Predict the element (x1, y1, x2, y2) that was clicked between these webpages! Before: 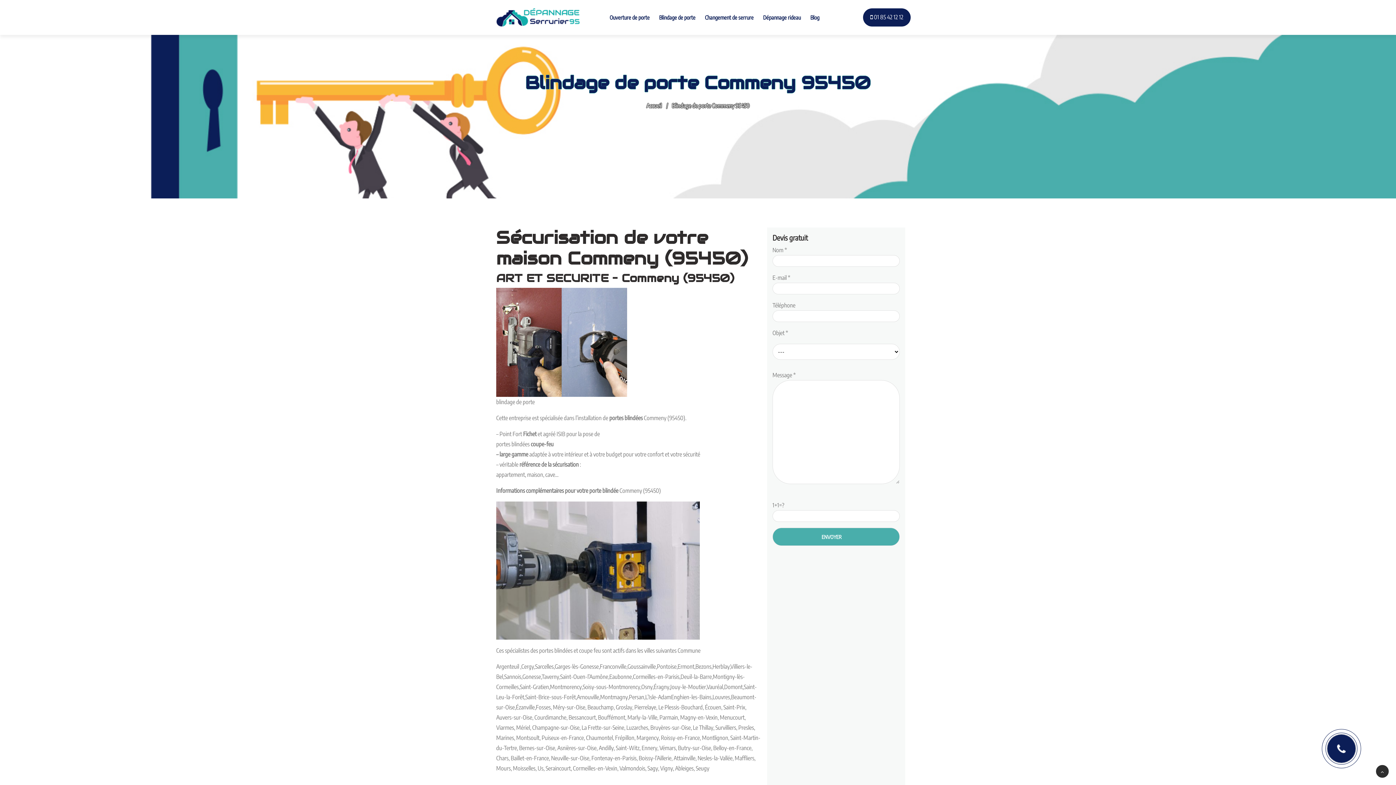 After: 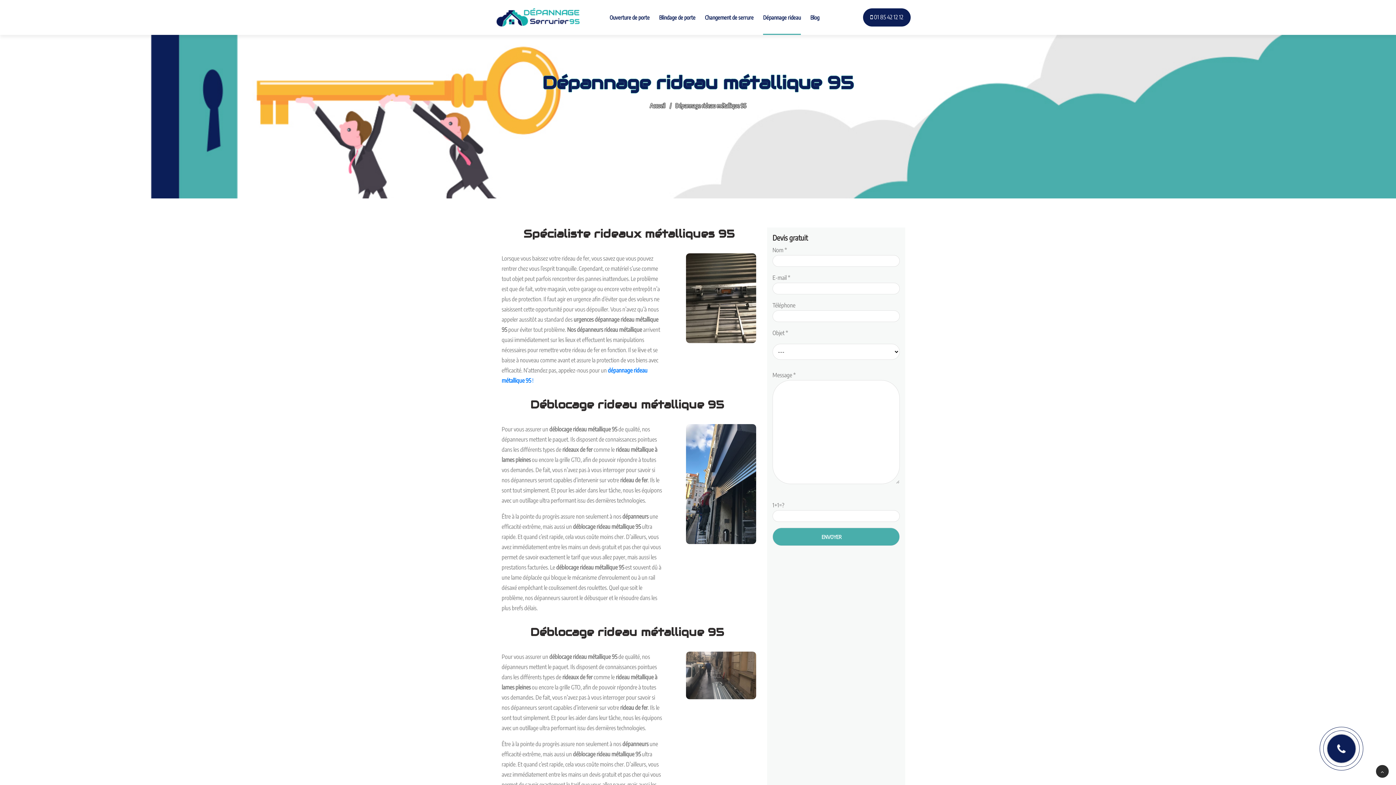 Action: bbox: (763, 0, 801, 34) label: Dépannage rideau